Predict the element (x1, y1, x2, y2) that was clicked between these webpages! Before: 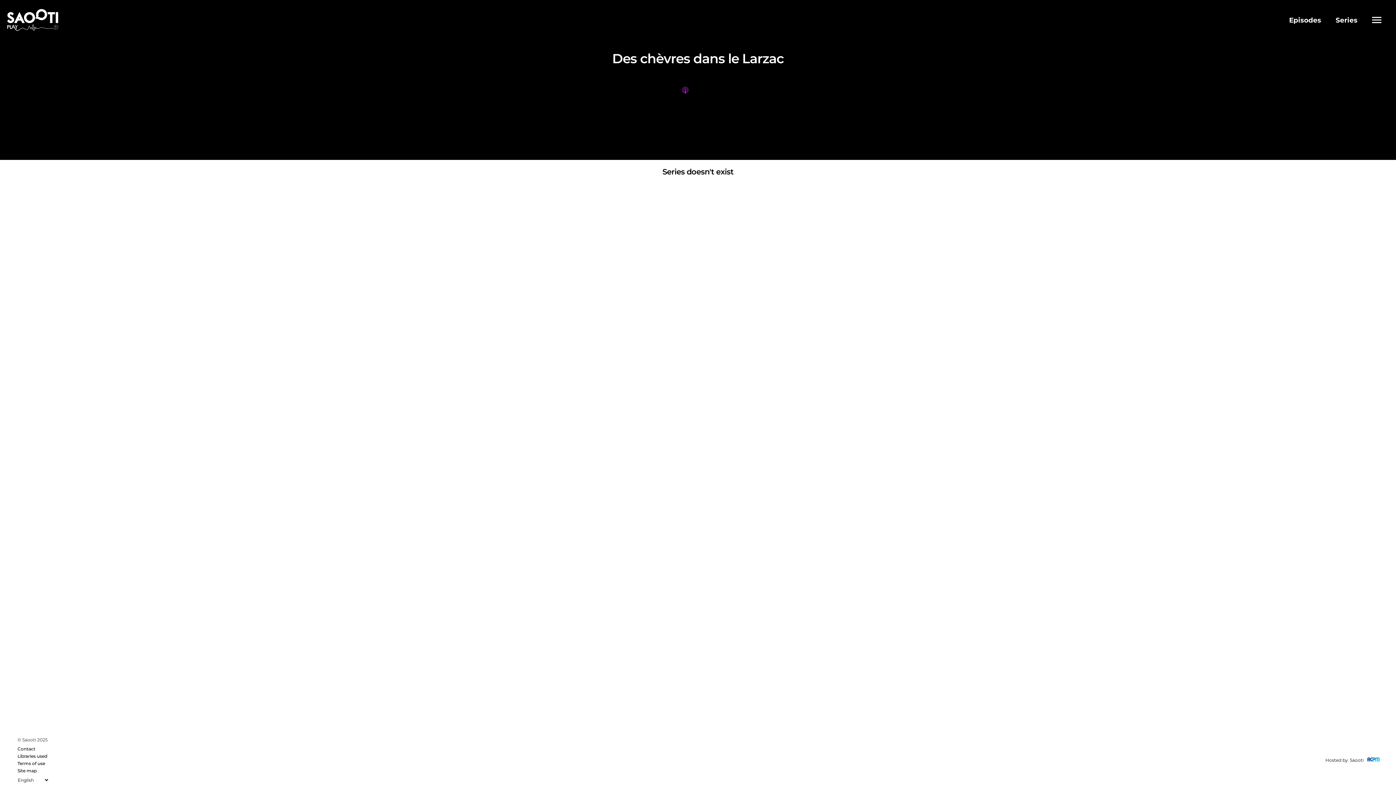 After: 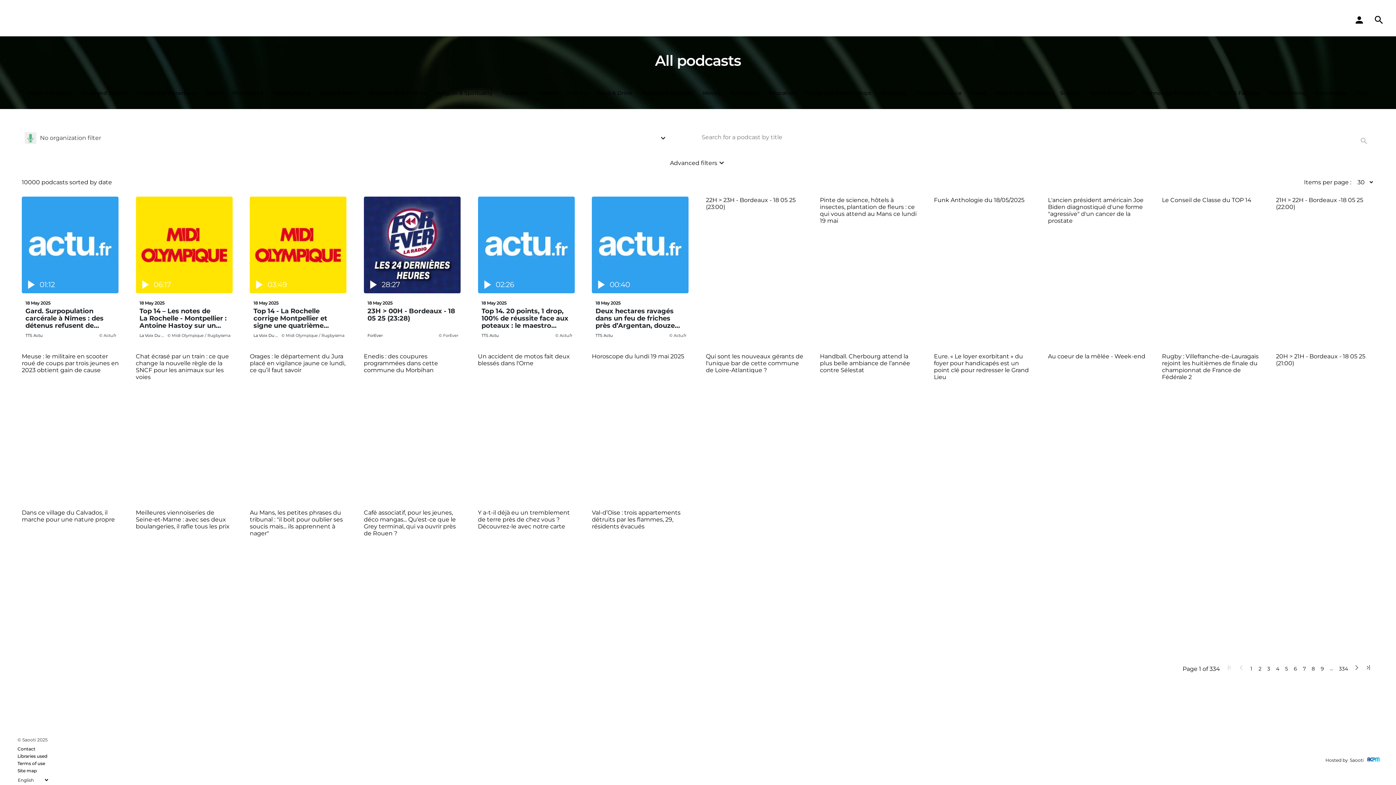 Action: label: Episodes bbox: (1282, 12, 1328, 27)